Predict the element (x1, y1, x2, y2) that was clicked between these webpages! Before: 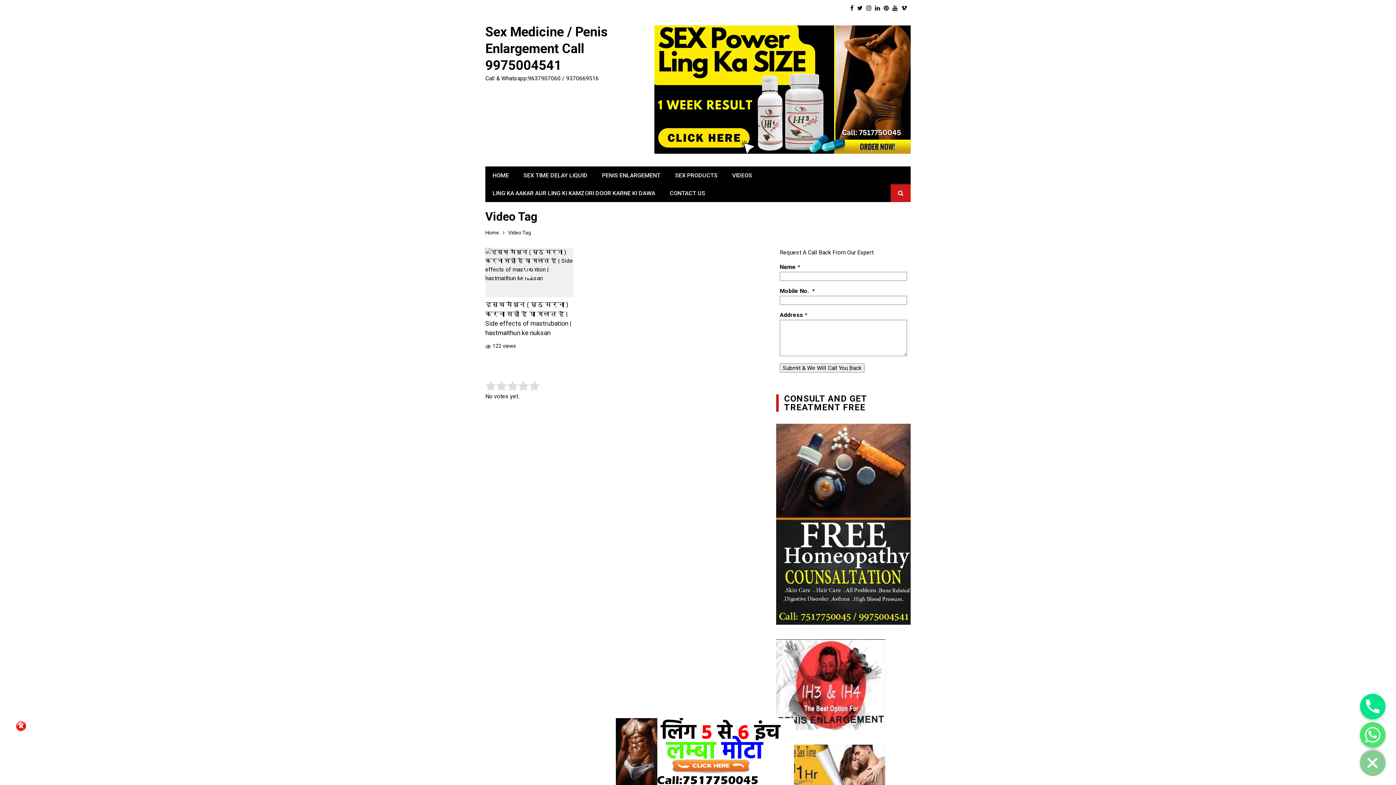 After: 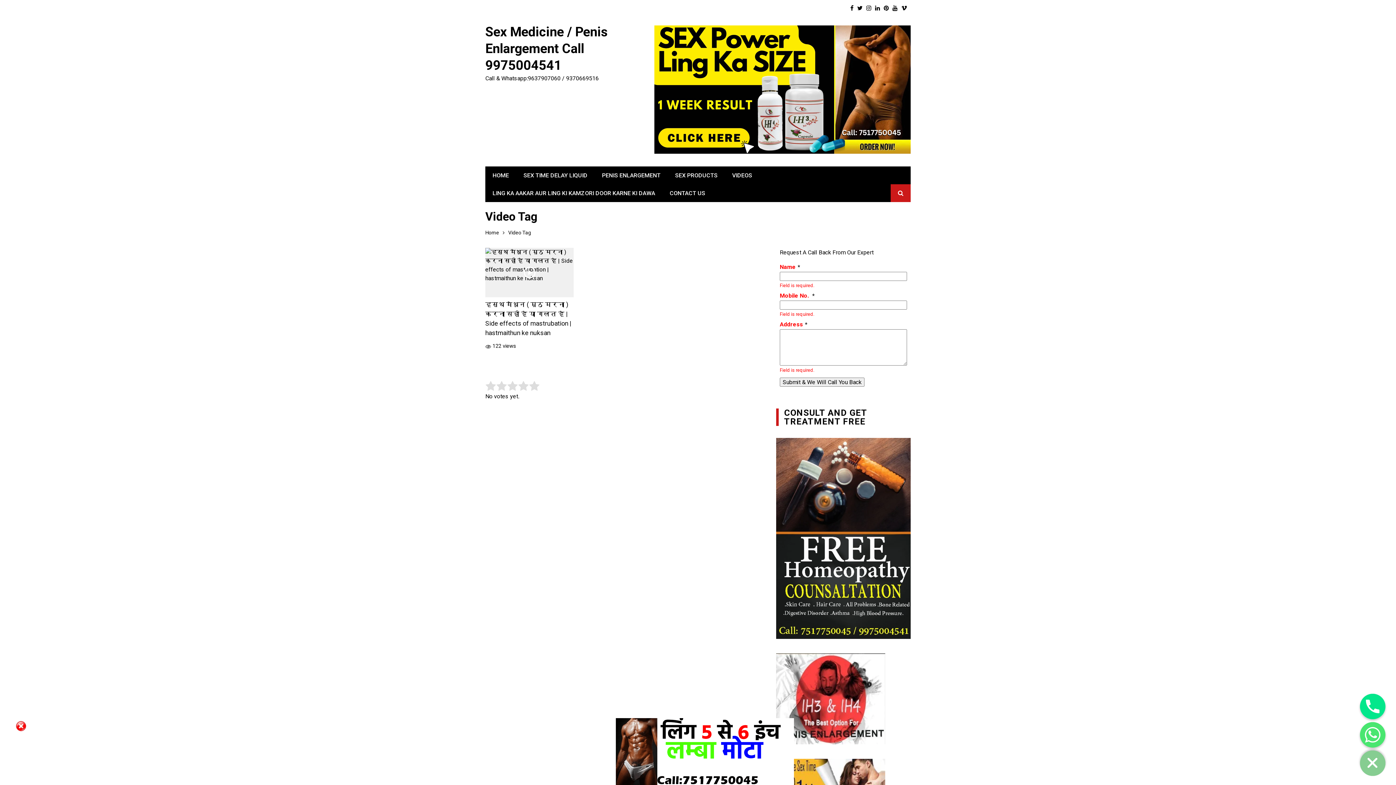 Action: label: Submit & We Will Call You Back bbox: (780, 363, 864, 372)